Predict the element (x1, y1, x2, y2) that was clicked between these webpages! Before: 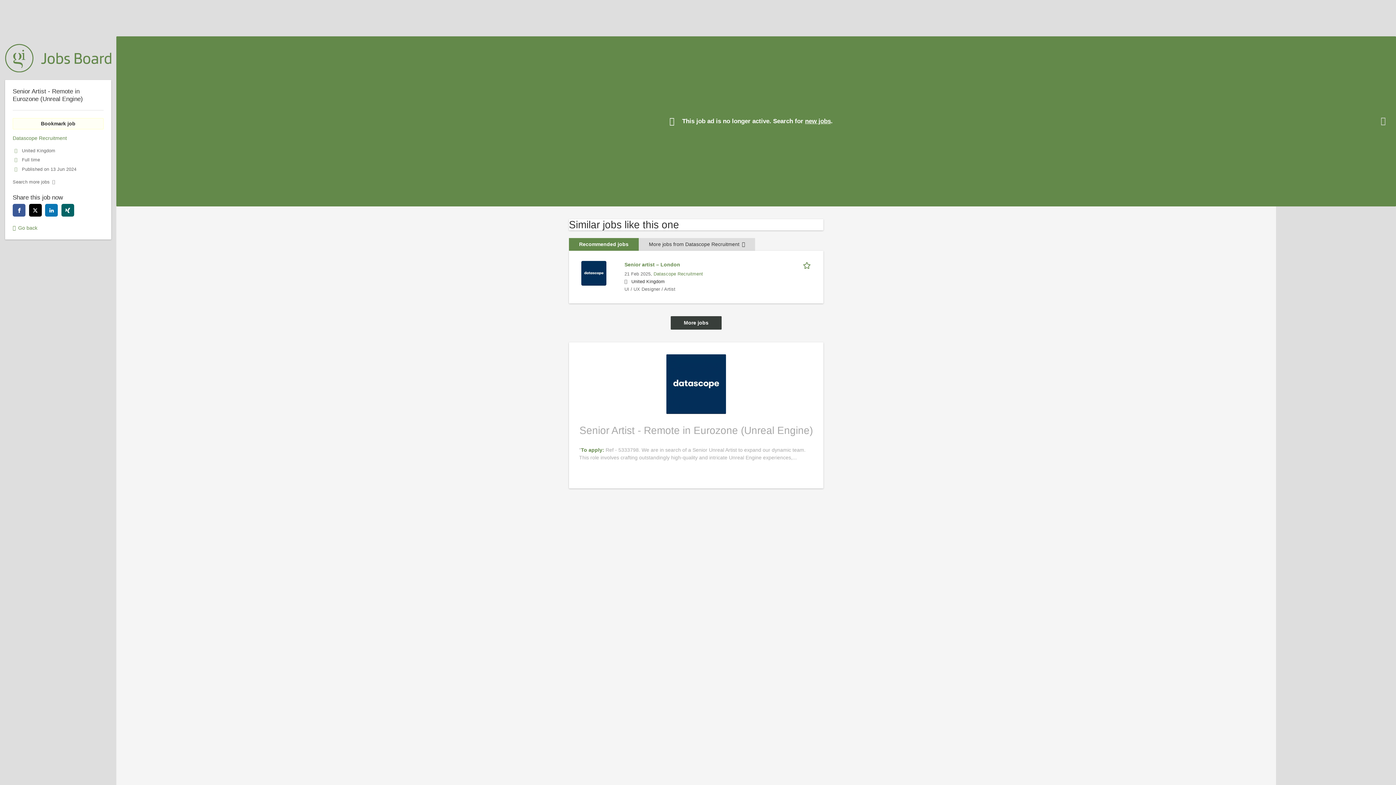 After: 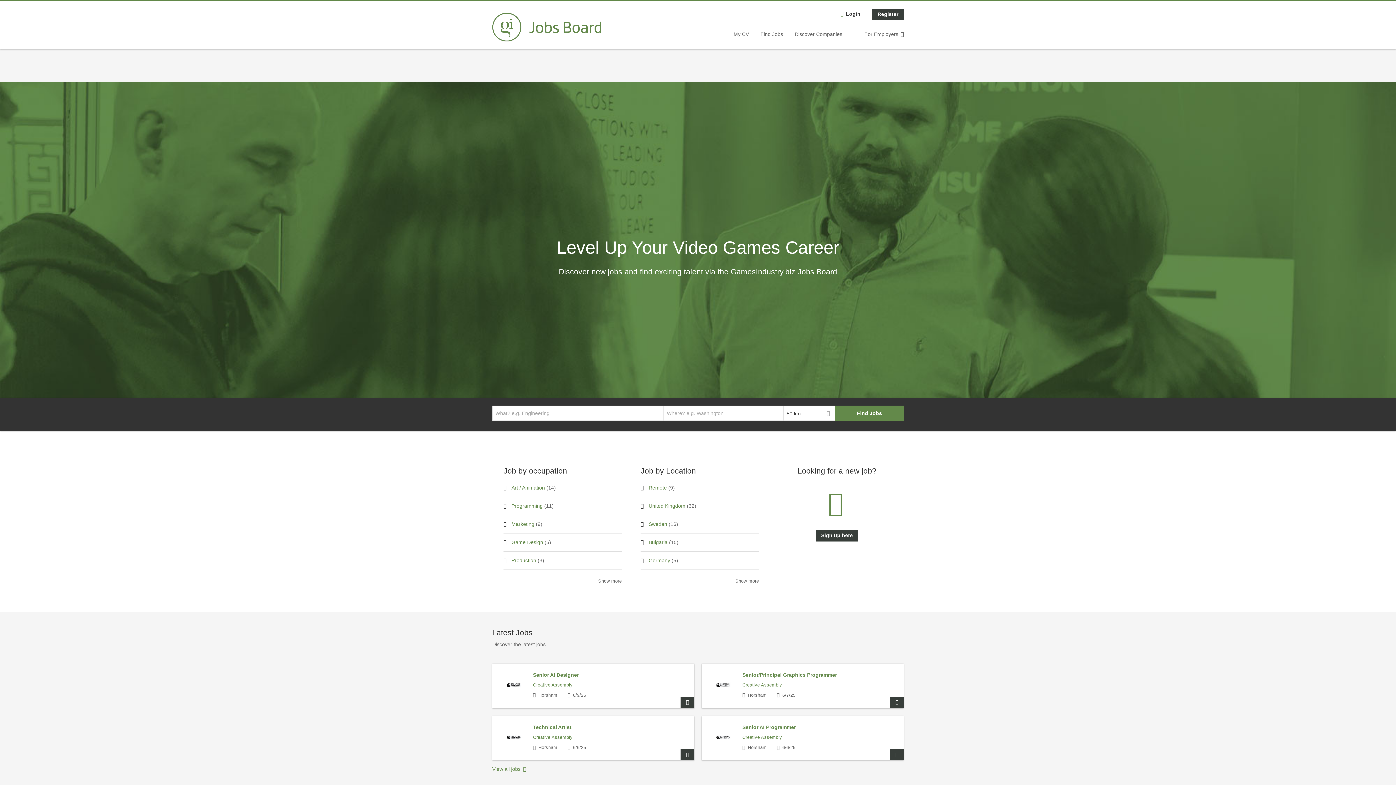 Action: bbox: (5, 44, 111, 72)